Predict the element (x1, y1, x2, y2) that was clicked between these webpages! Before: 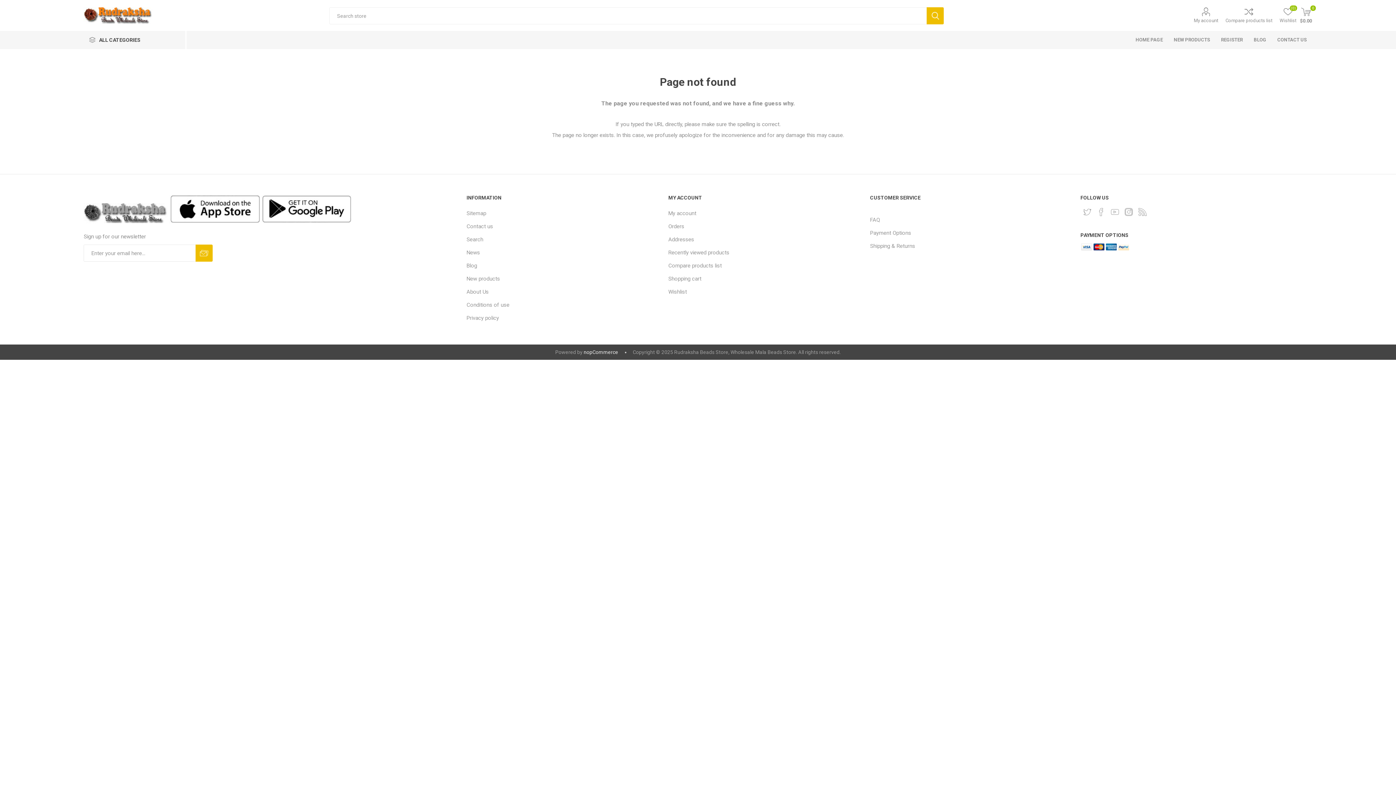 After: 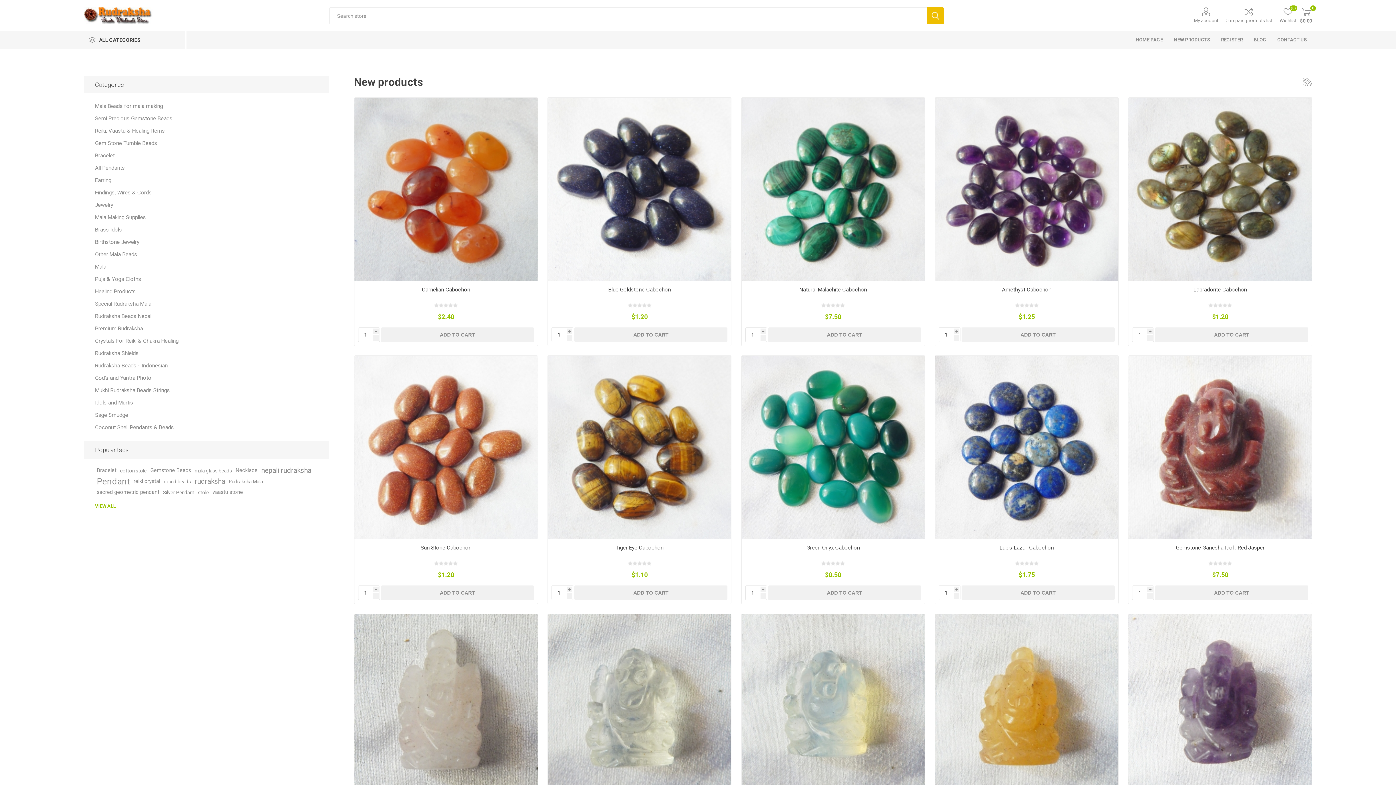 Action: bbox: (466, 275, 500, 282) label: New products